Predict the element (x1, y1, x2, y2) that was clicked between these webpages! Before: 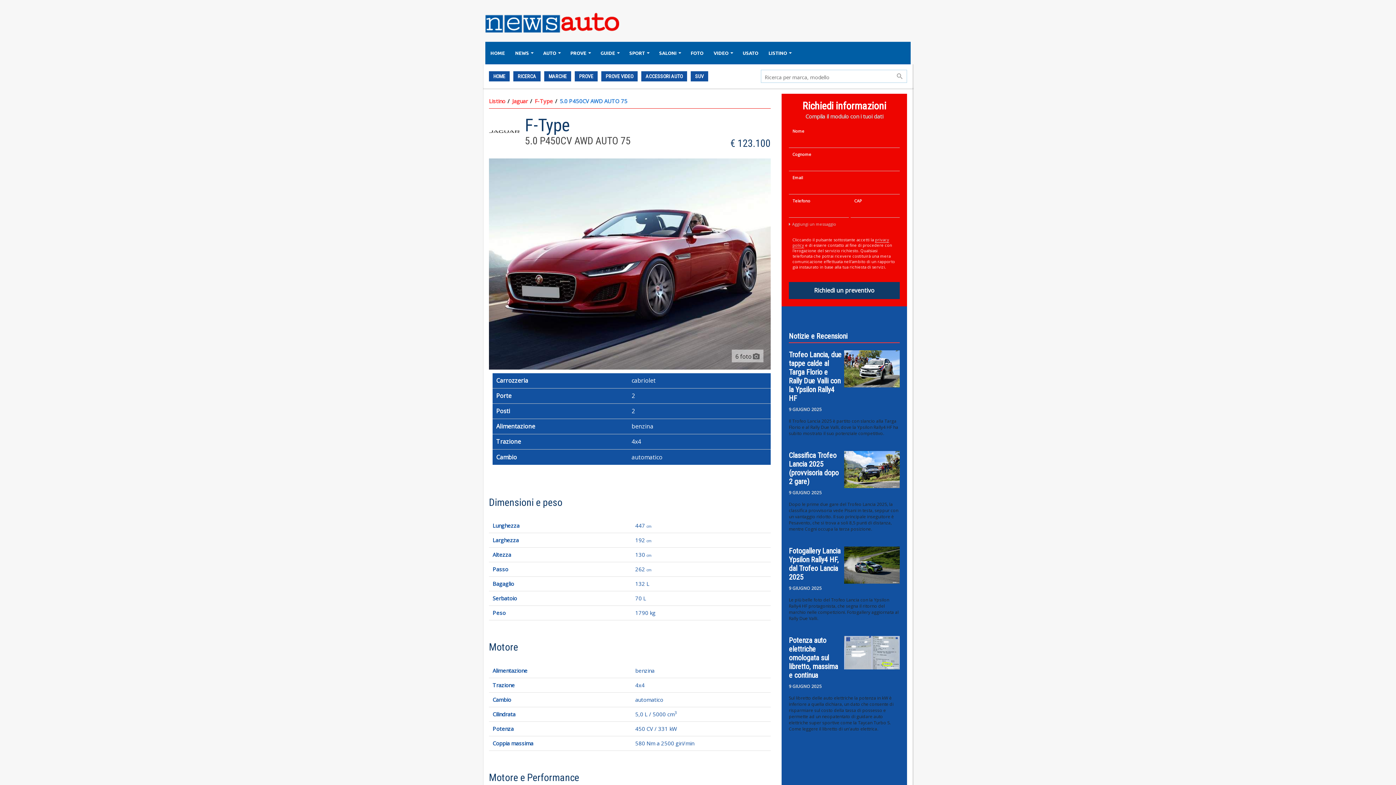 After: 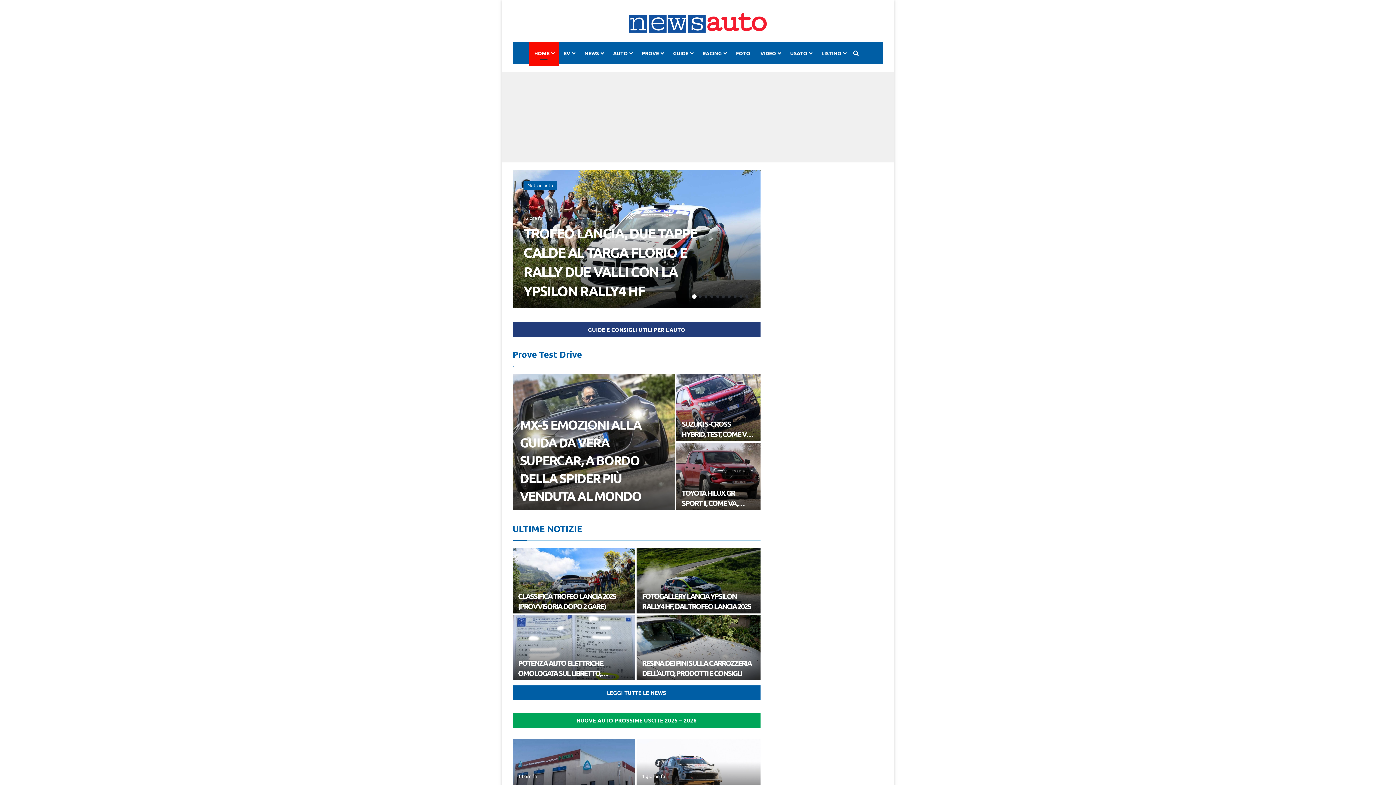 Action: bbox: (485, 42, 510, 64) label: HOME